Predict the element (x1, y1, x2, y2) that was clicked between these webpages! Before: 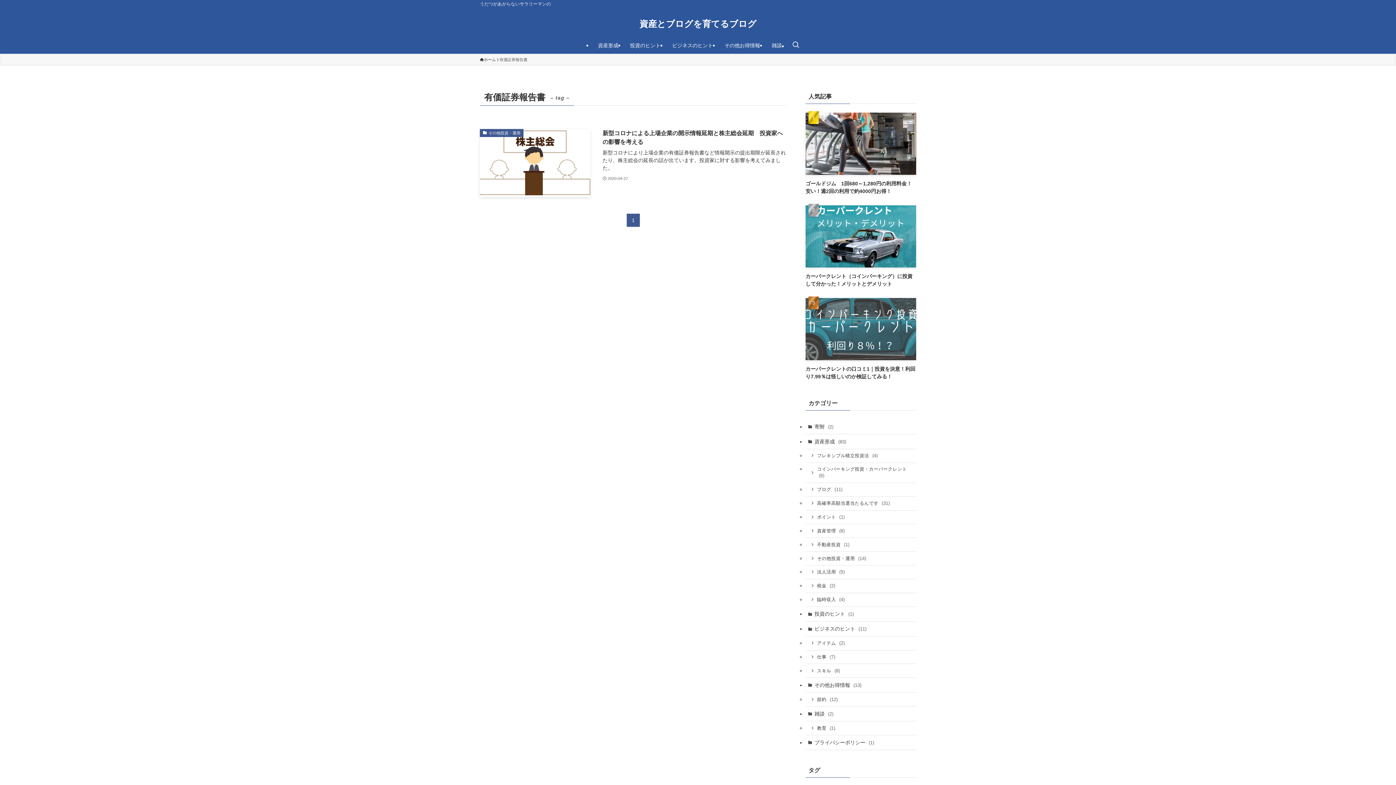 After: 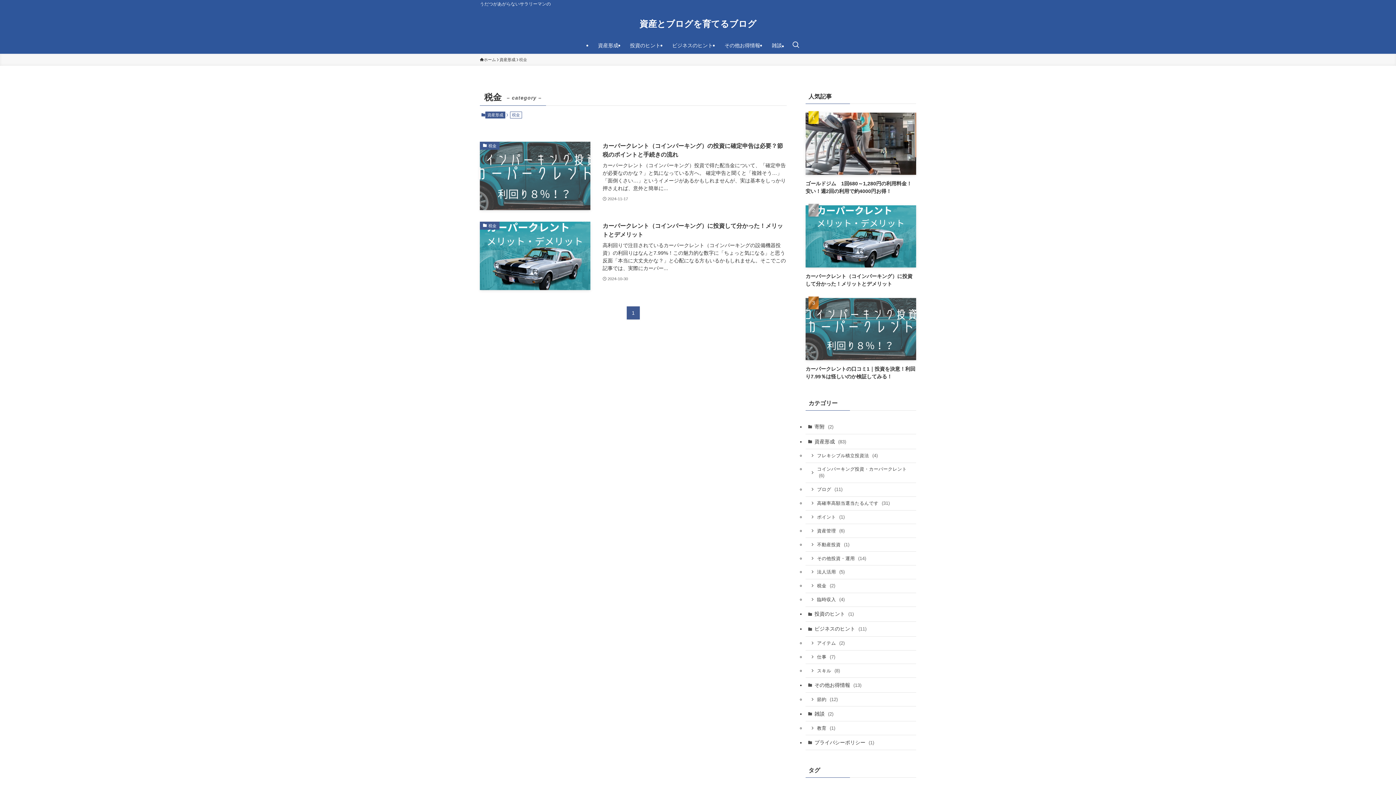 Action: bbox: (805, 579, 916, 593) label: 税金 (2)